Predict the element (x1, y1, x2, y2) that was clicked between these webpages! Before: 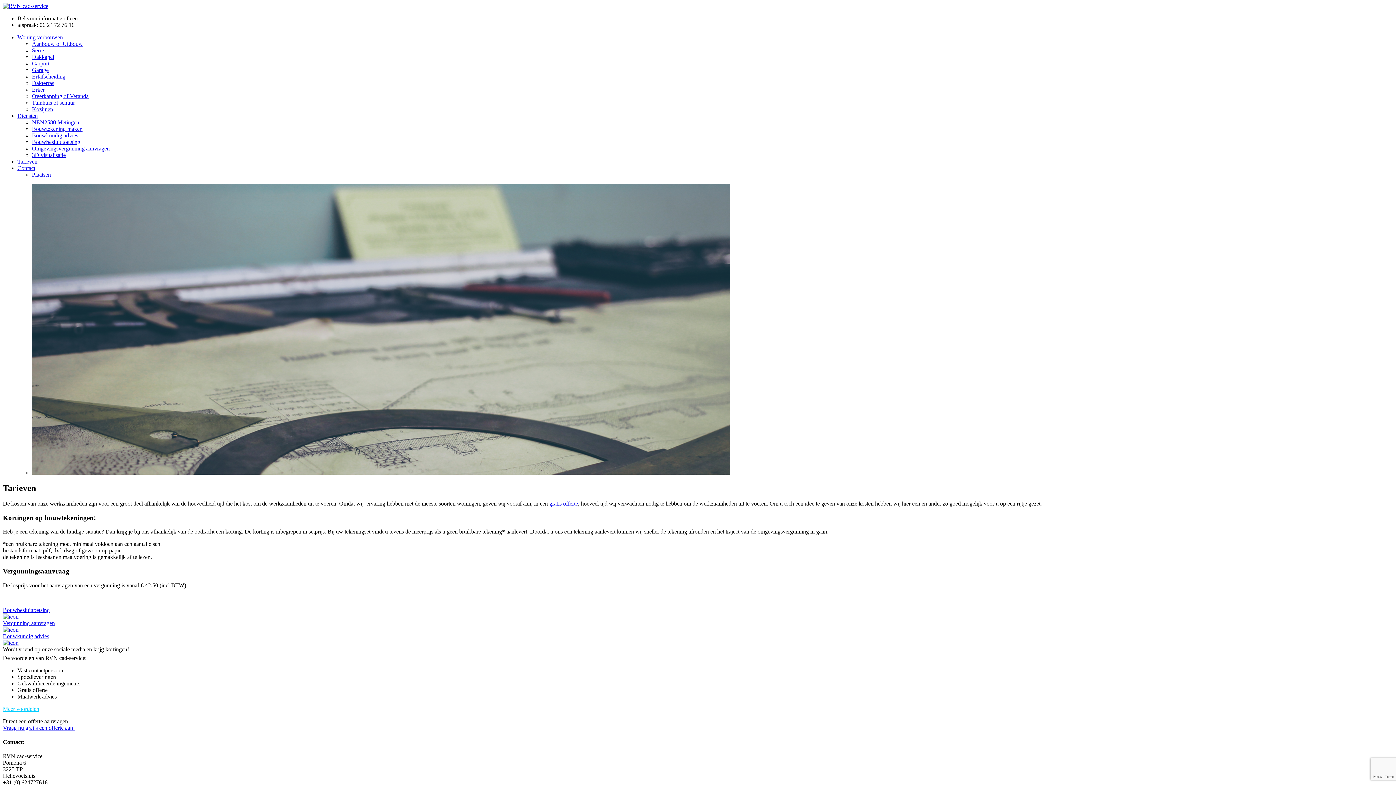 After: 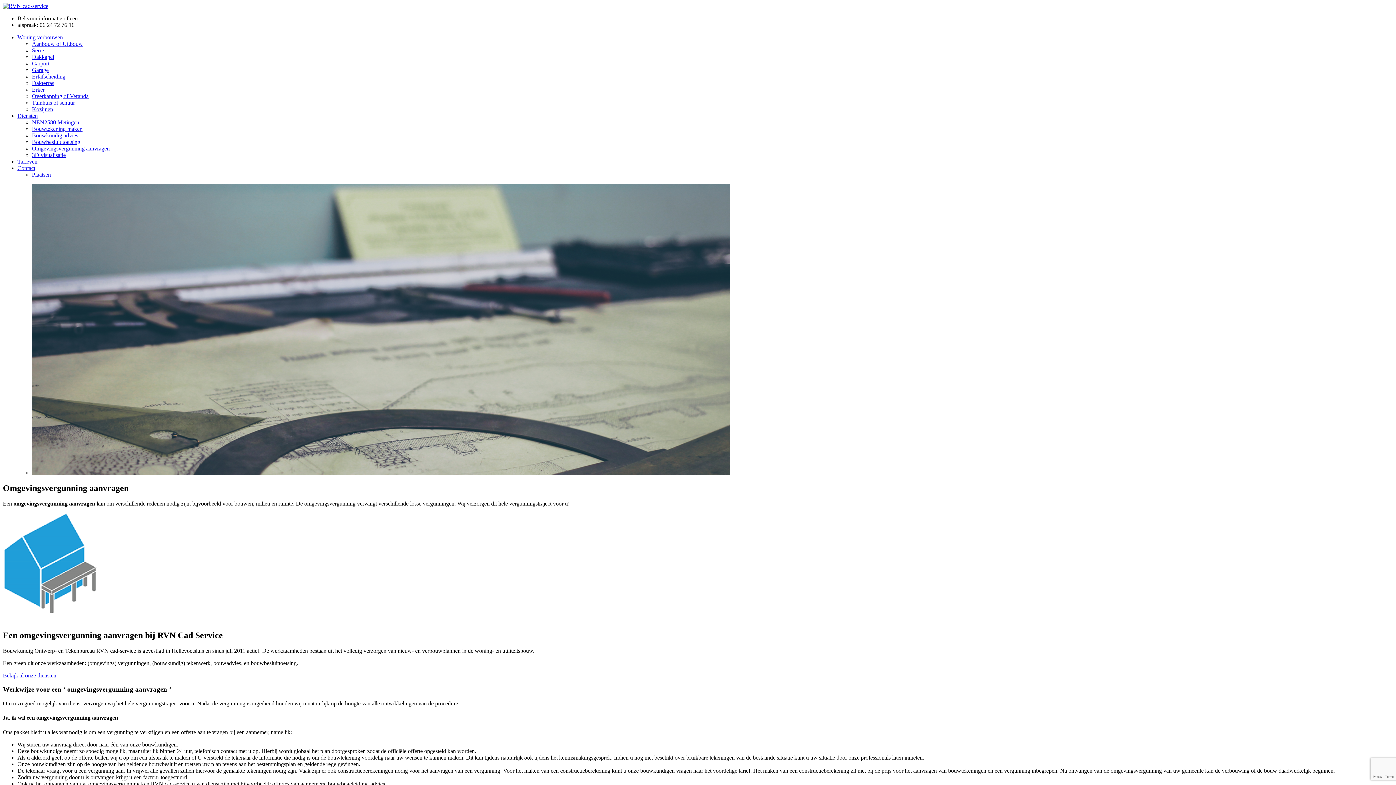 Action: label: Omgevingsvergunning aanvragen bbox: (32, 145, 109, 151)